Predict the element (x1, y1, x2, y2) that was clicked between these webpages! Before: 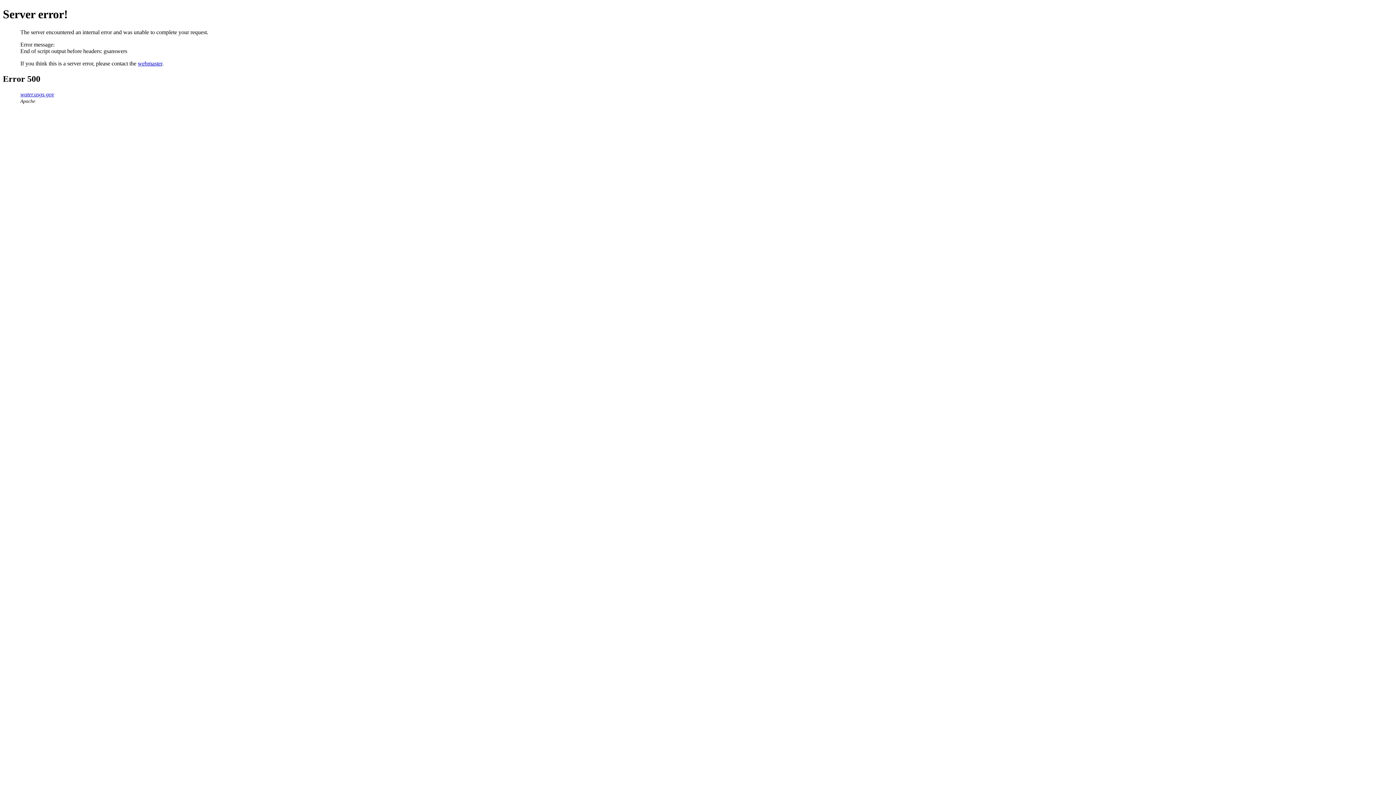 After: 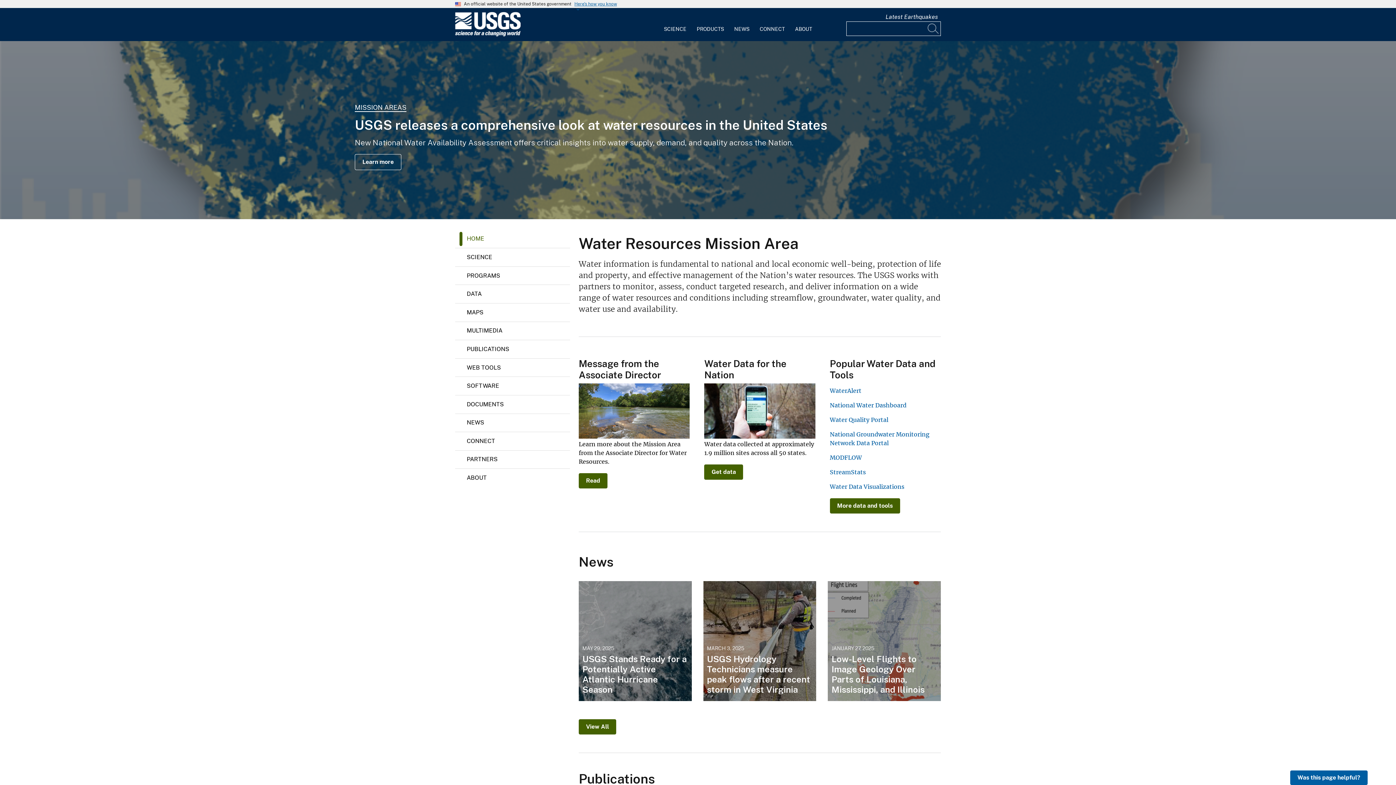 Action: bbox: (20, 91, 54, 97) label: water.usgs.gov